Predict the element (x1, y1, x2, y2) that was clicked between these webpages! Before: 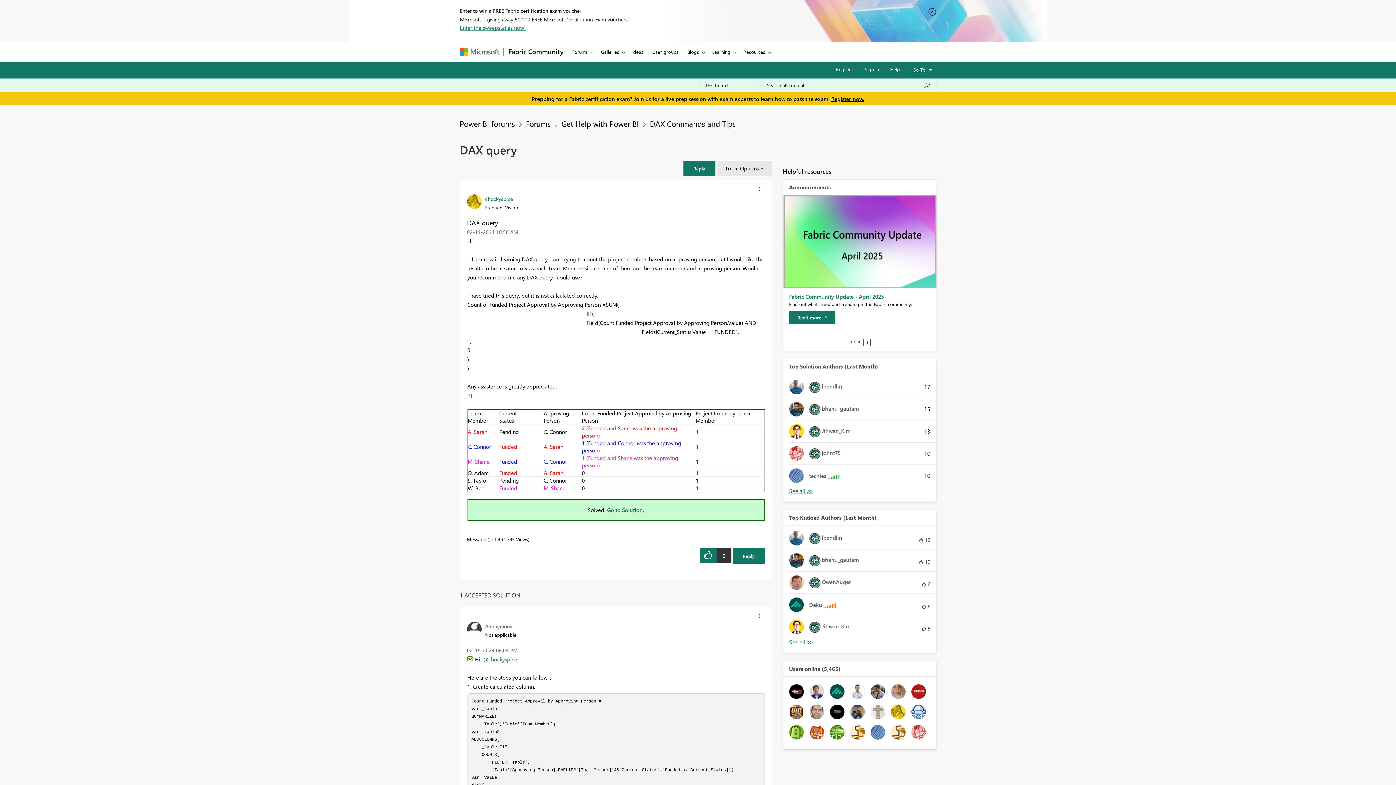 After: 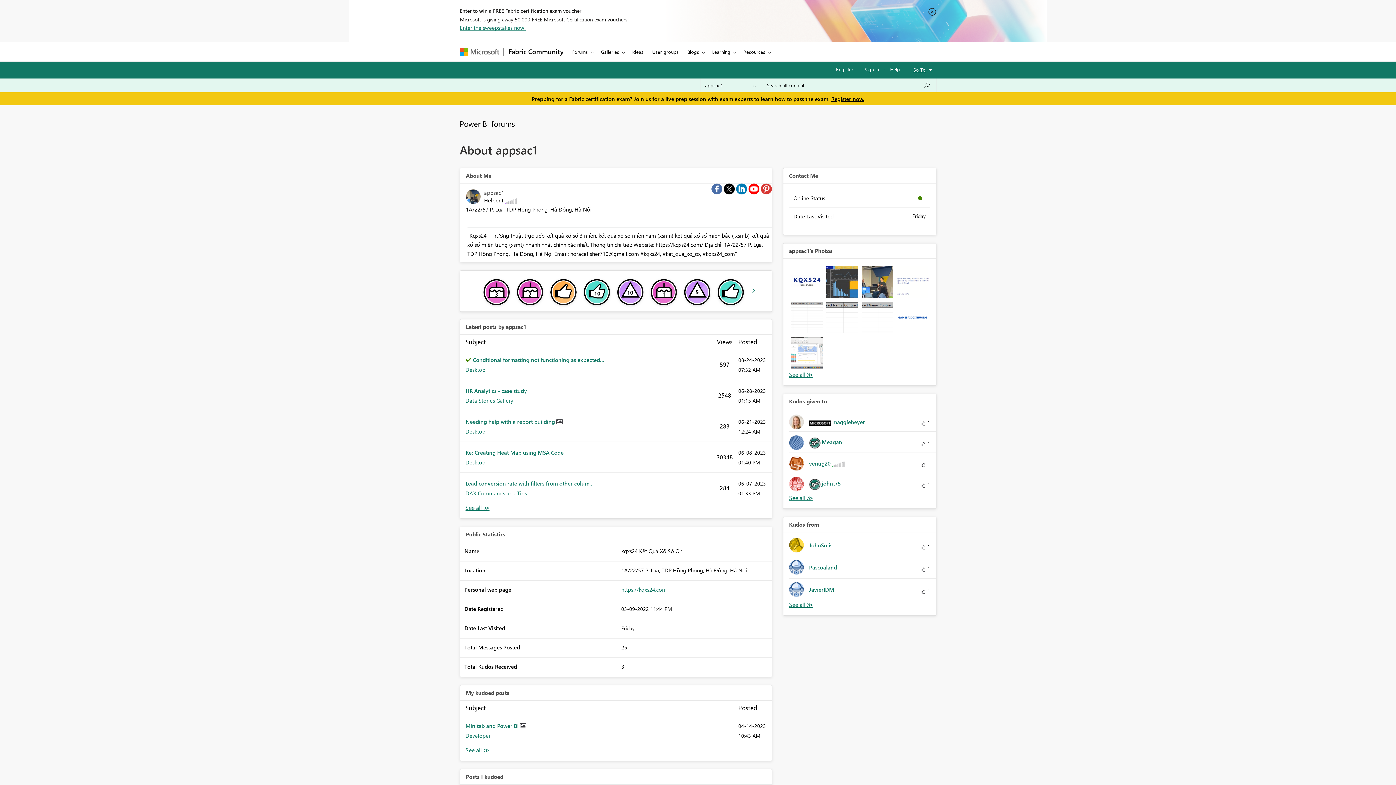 Action: bbox: (850, 708, 864, 715)